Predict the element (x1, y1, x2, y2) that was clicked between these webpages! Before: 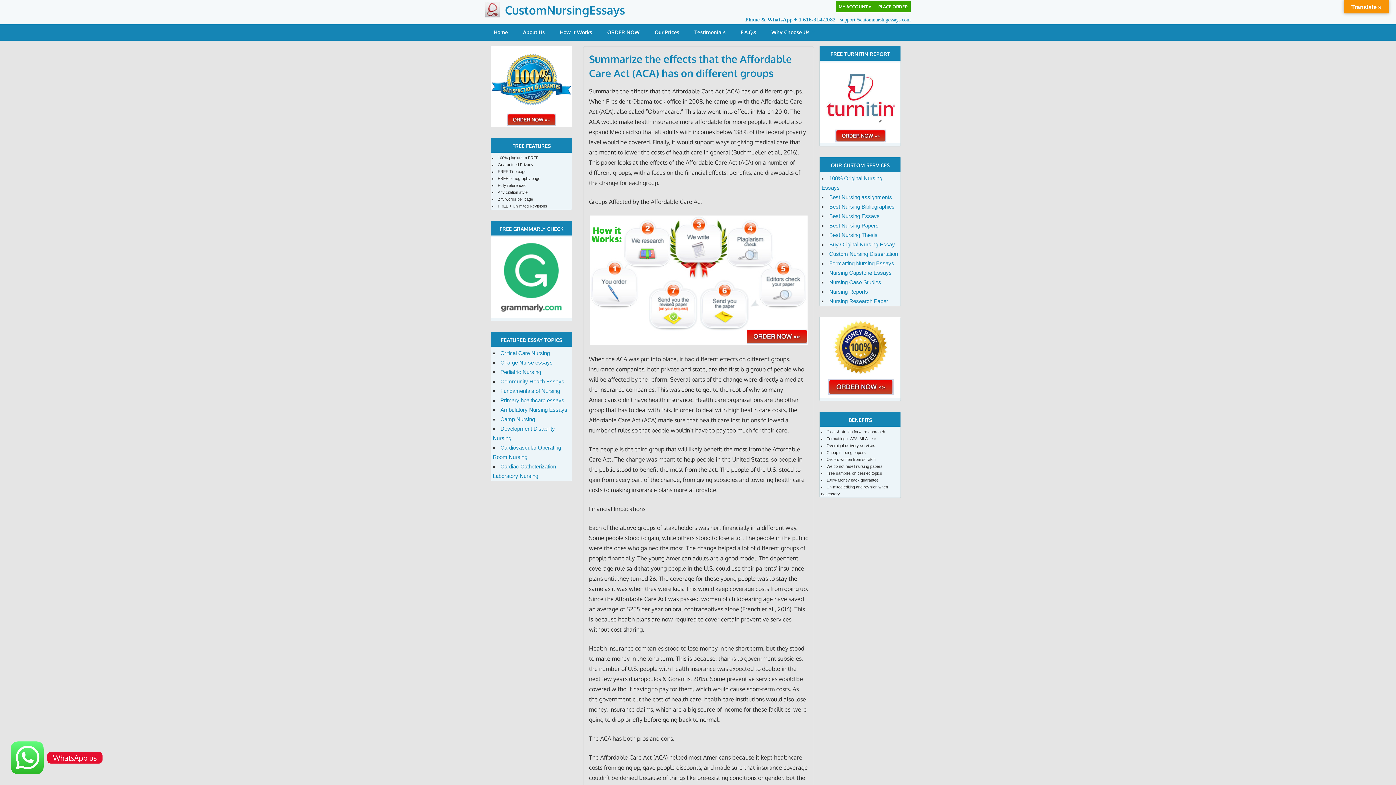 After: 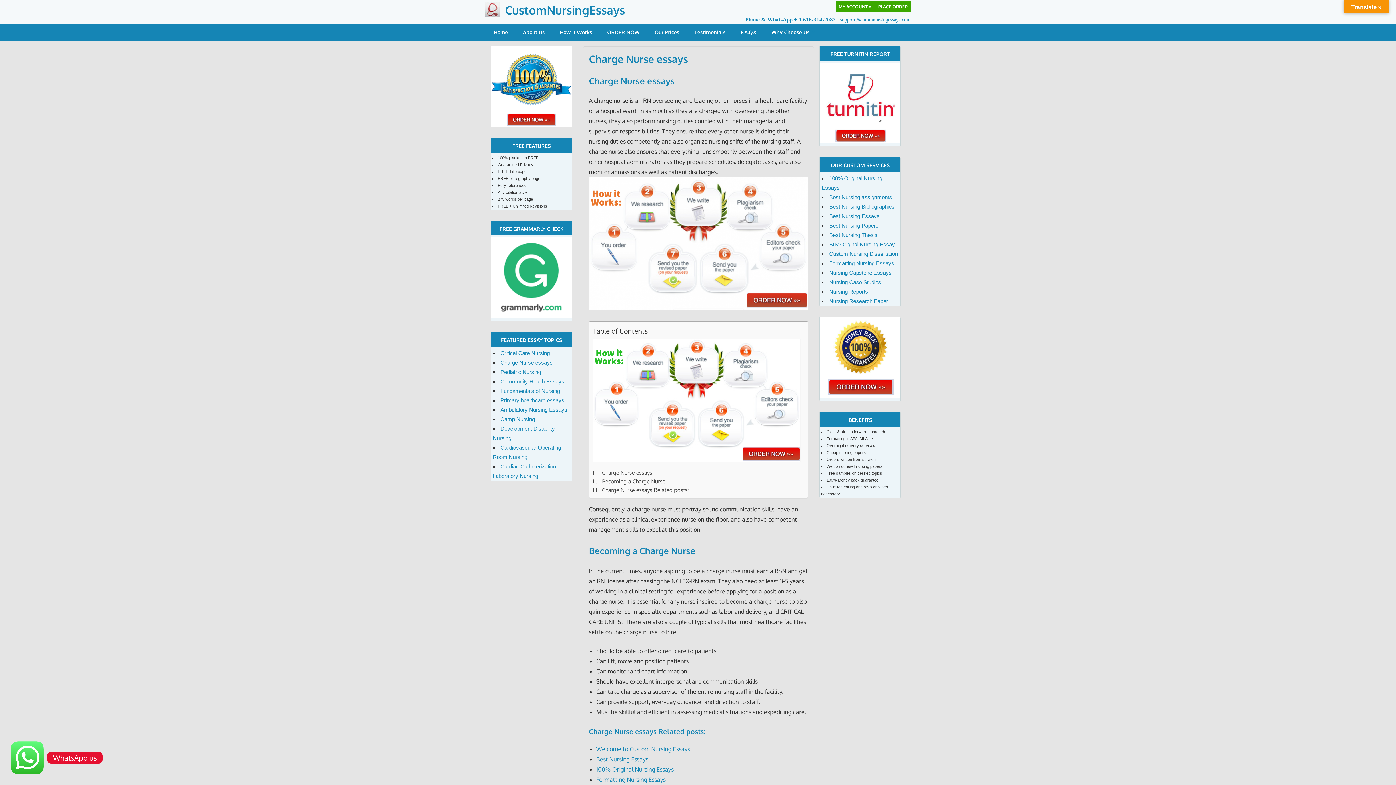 Action: bbox: (500, 359, 552, 365) label: Charge Nurse essays